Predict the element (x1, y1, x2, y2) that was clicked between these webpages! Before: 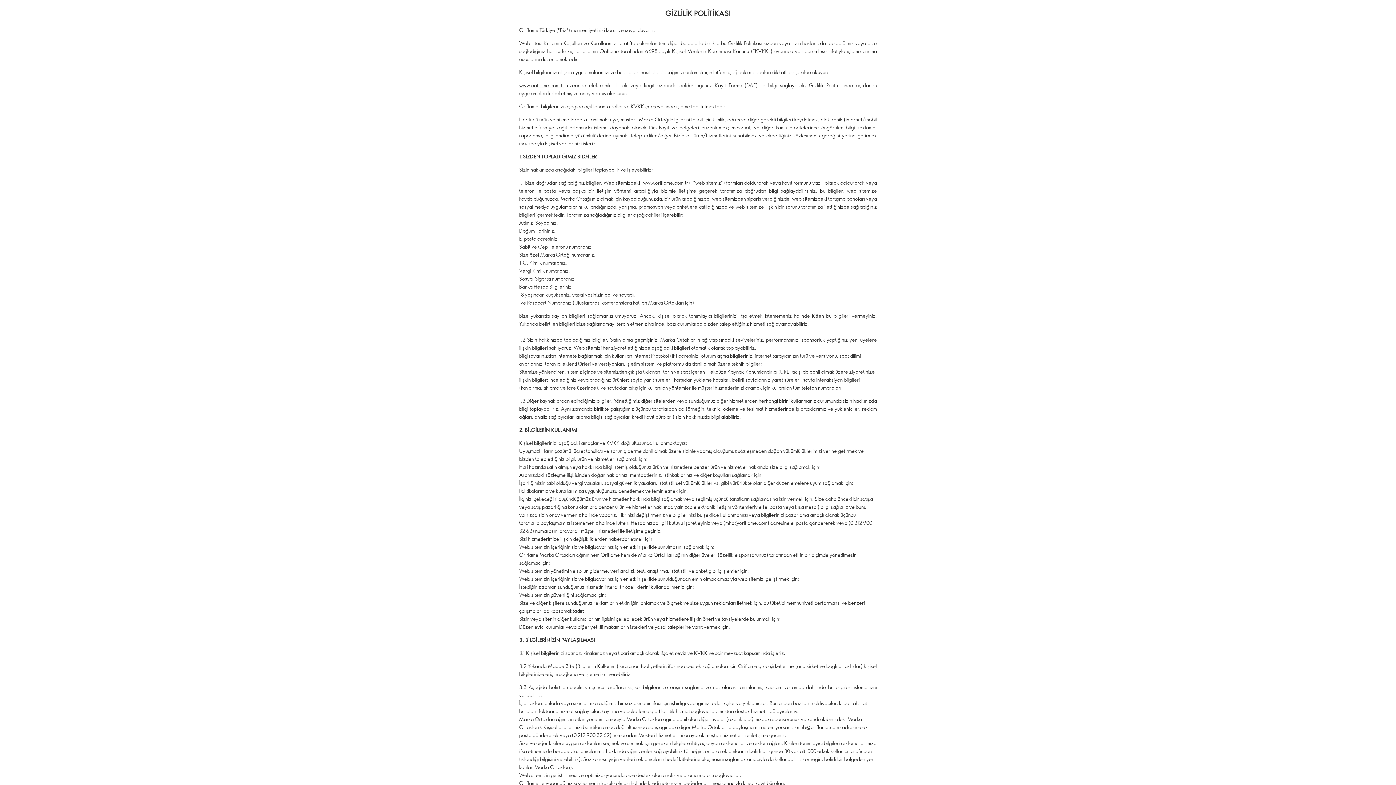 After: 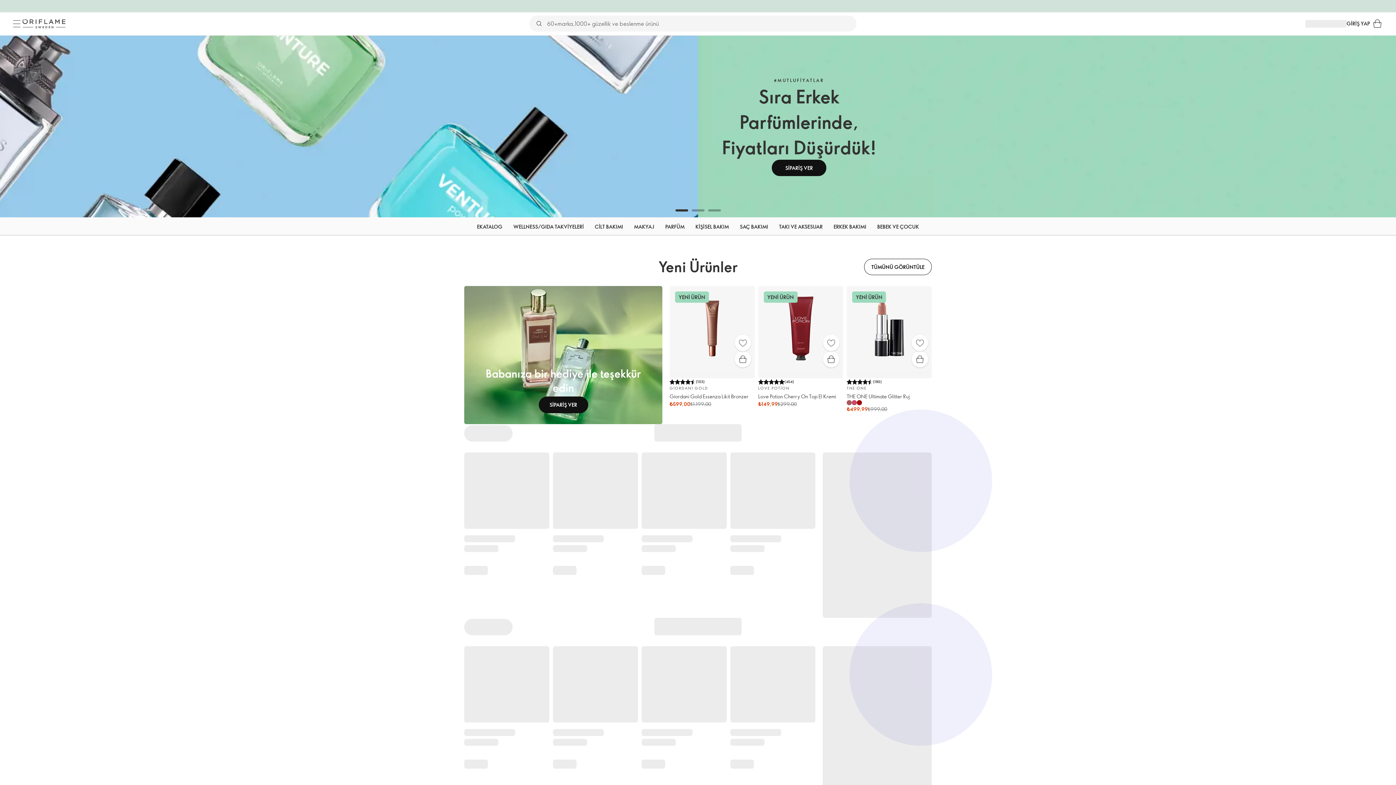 Action: bbox: (519, 81, 564, 88) label: www.oriflame.com.tr